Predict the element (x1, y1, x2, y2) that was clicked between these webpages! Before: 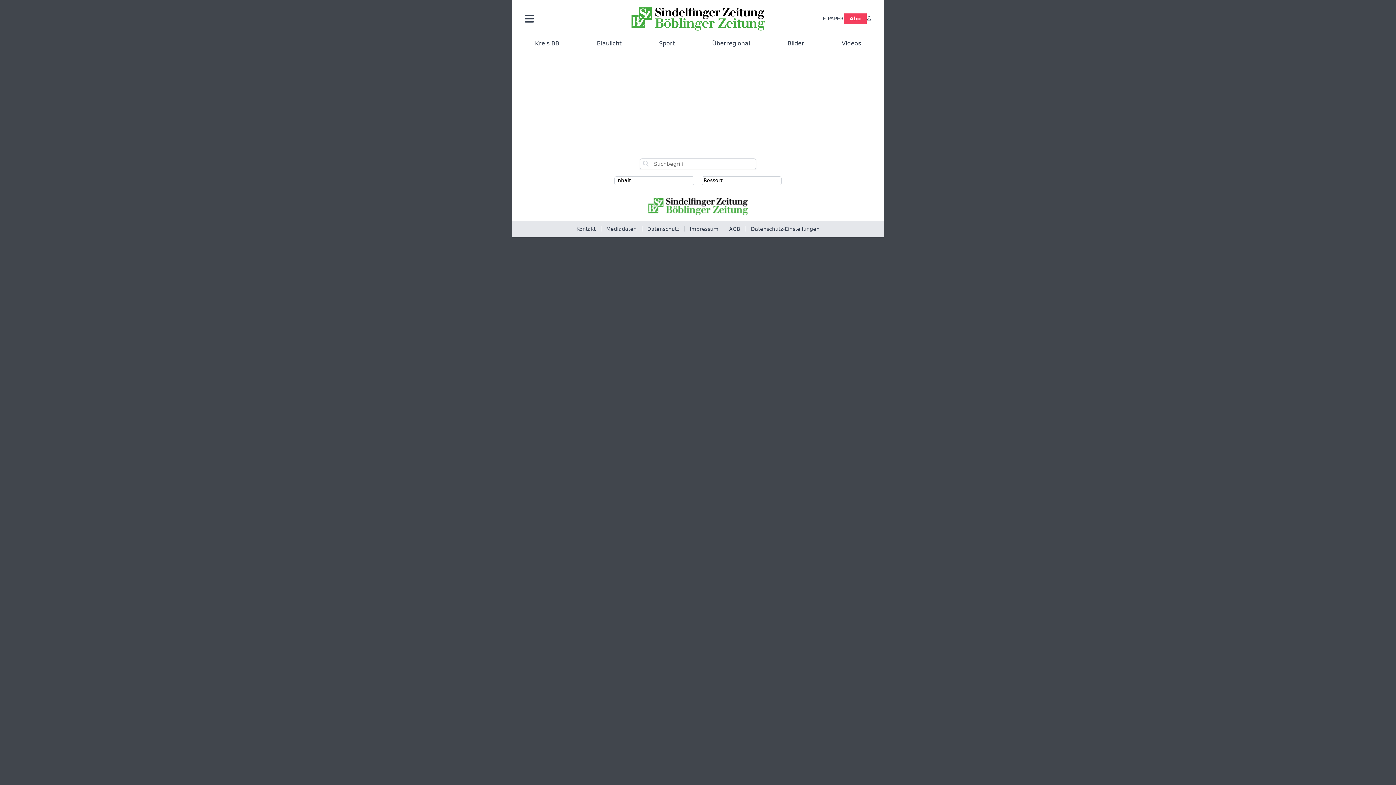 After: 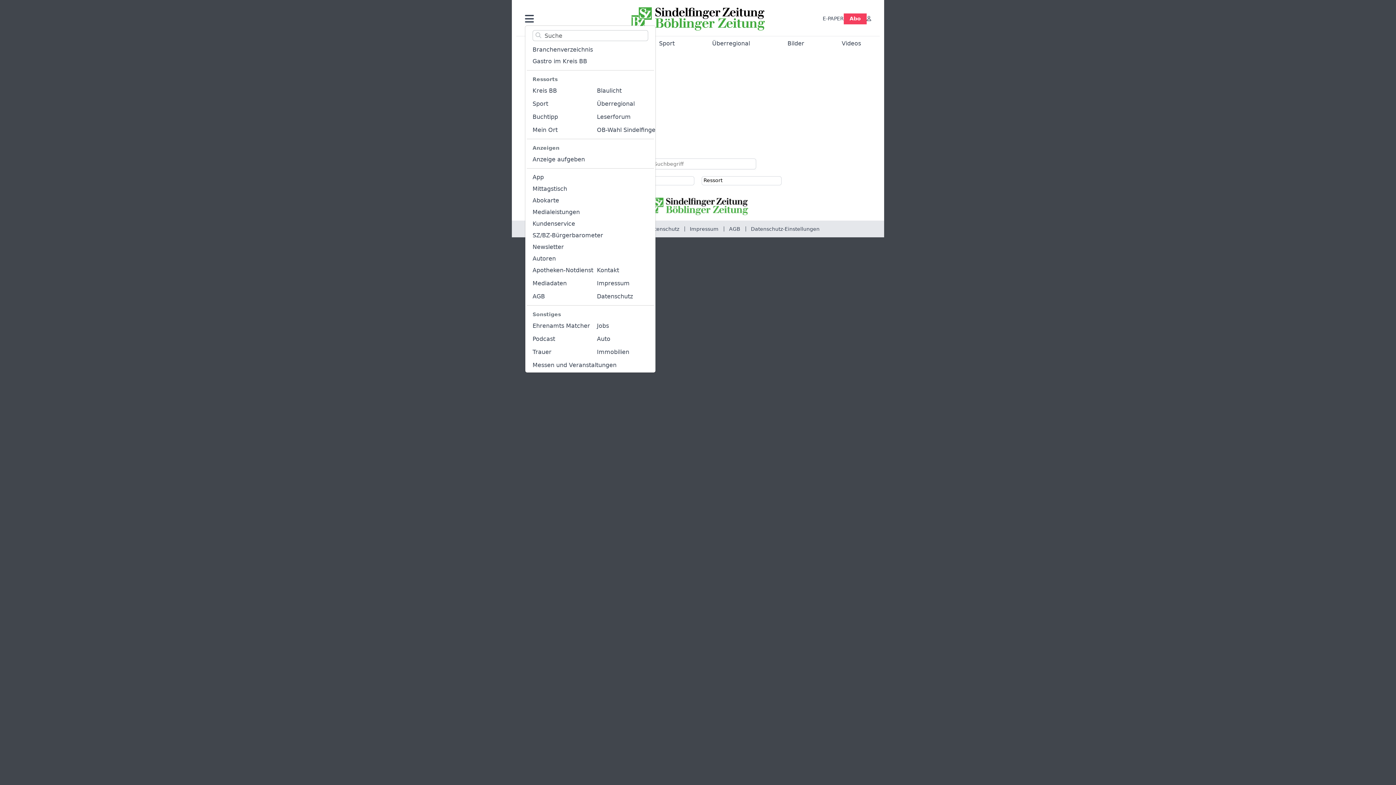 Action: bbox: (525, 15, 611, 22) label: Haupt Burgermenü